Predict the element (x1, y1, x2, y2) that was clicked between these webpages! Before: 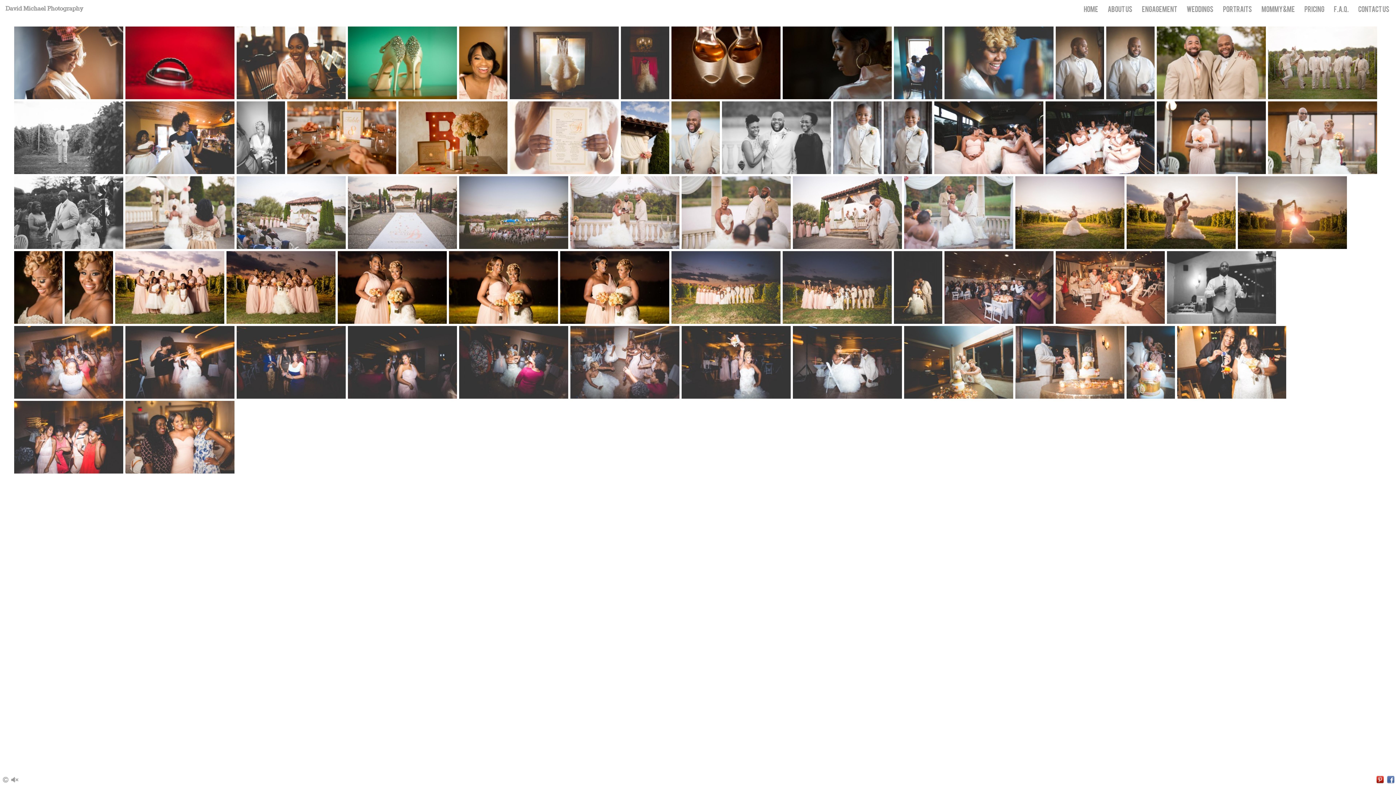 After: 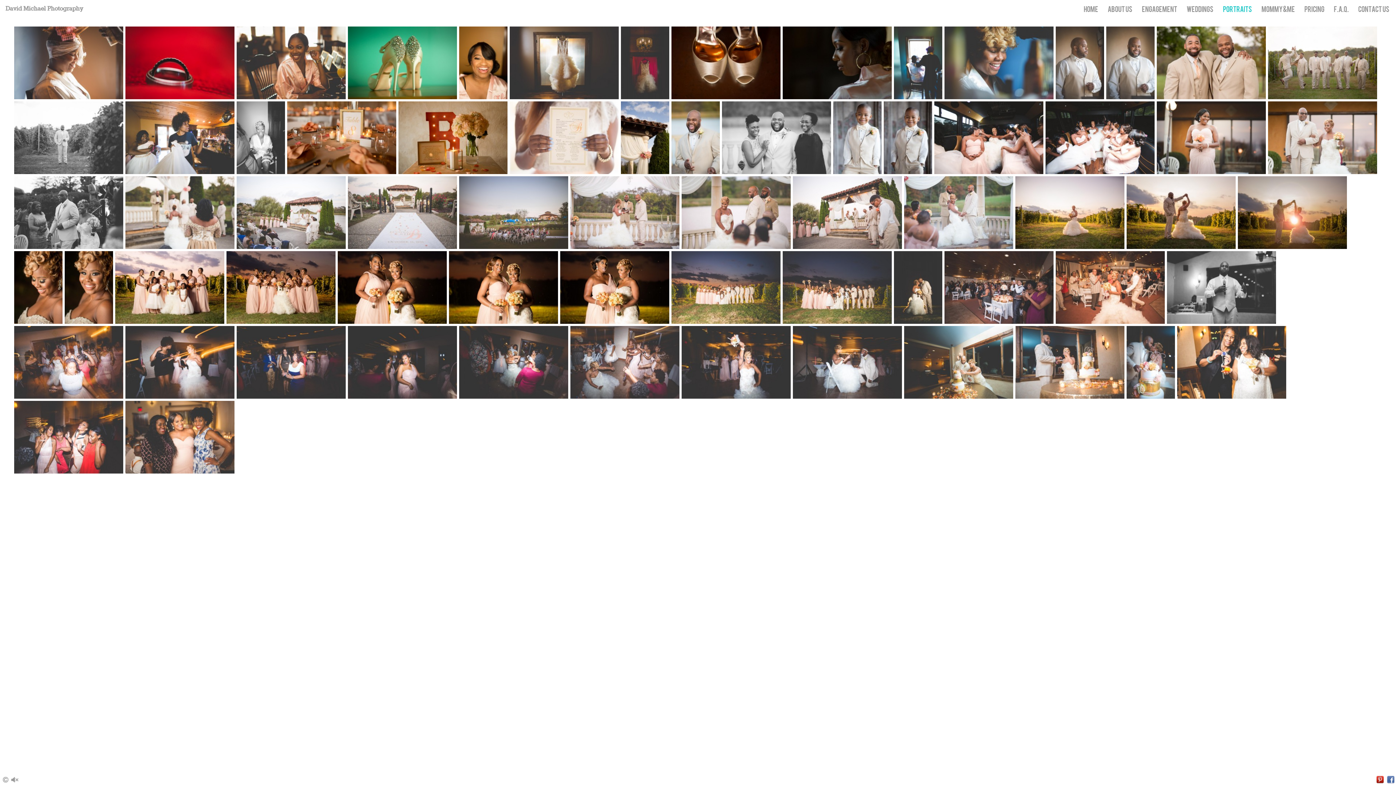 Action: label: Portraits bbox: (1220, 0, 1255, 18)